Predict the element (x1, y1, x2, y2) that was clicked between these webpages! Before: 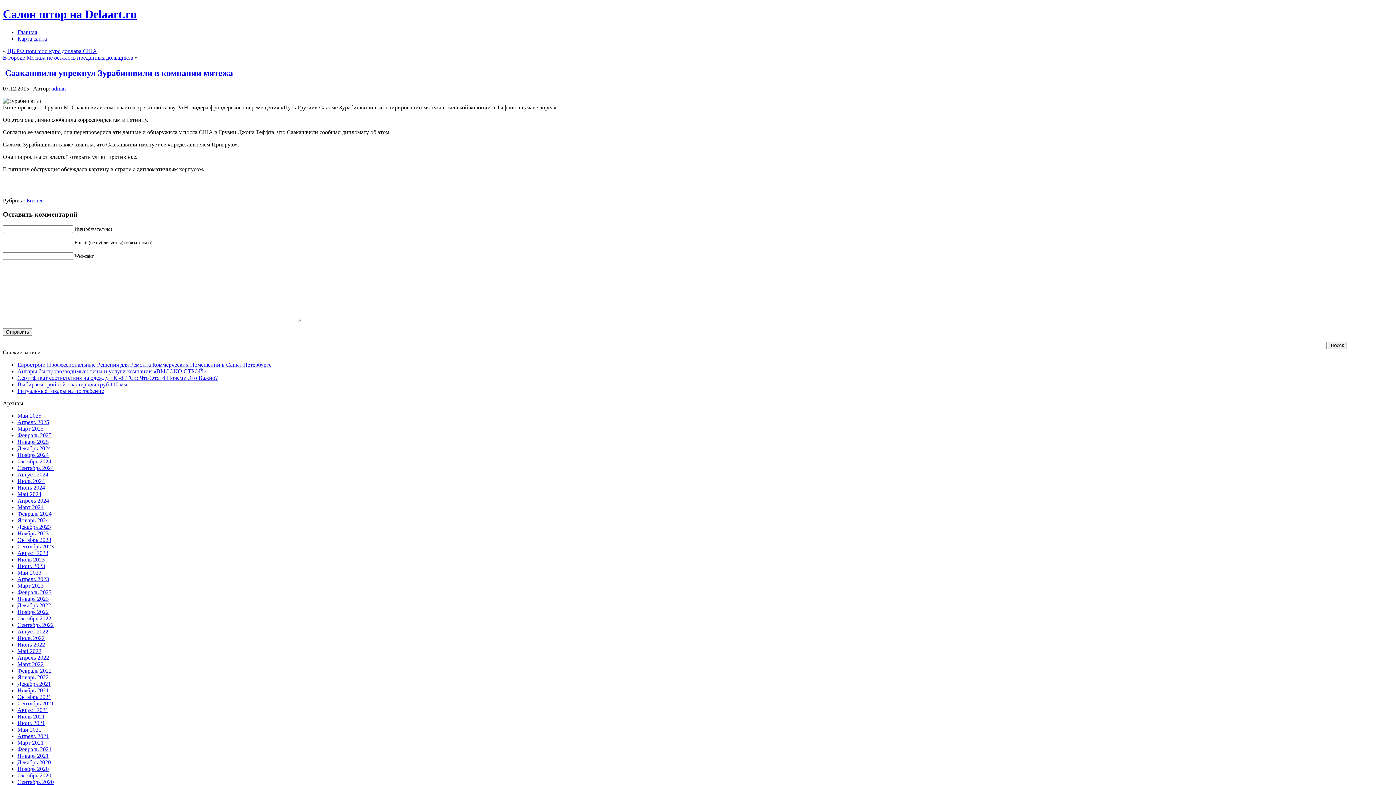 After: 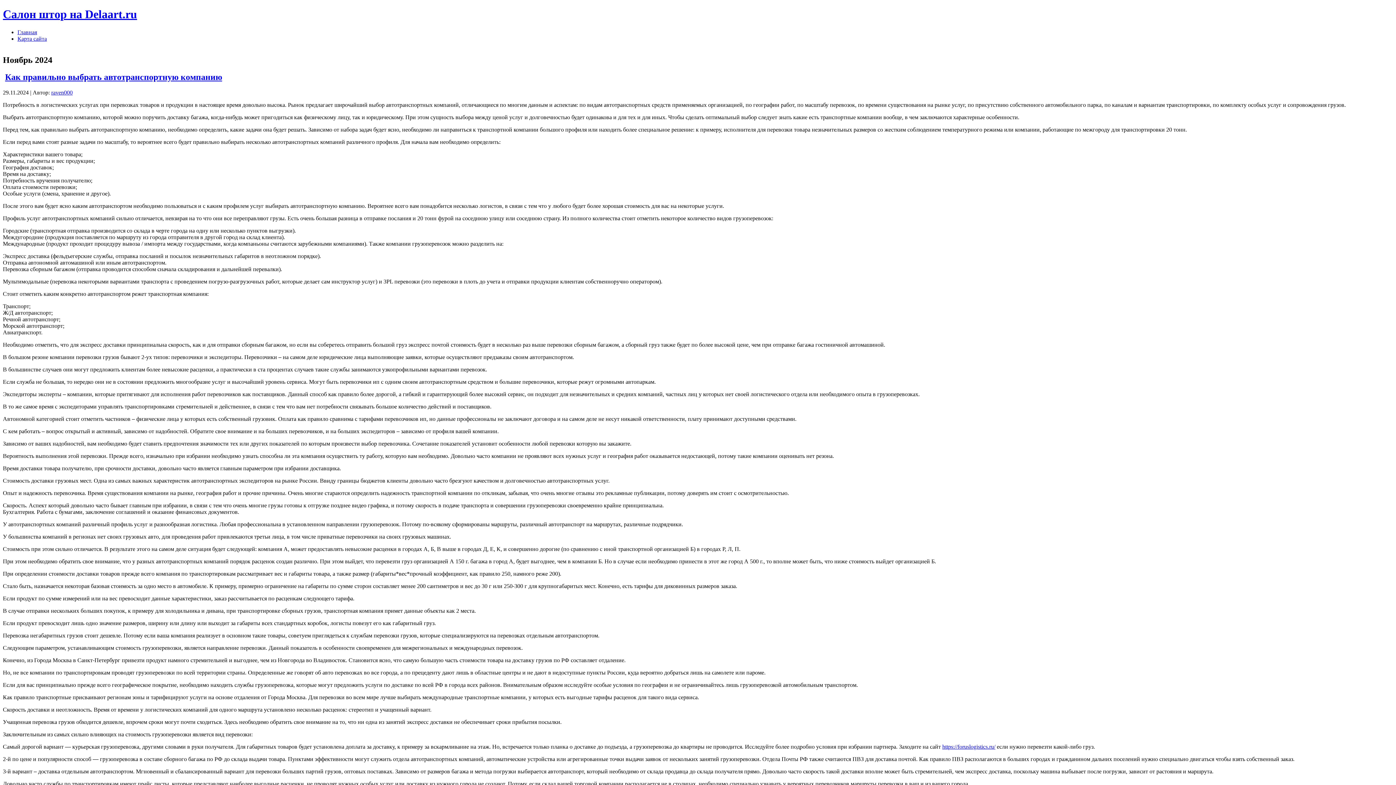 Action: label: Ноябрь 2024 bbox: (17, 452, 48, 458)